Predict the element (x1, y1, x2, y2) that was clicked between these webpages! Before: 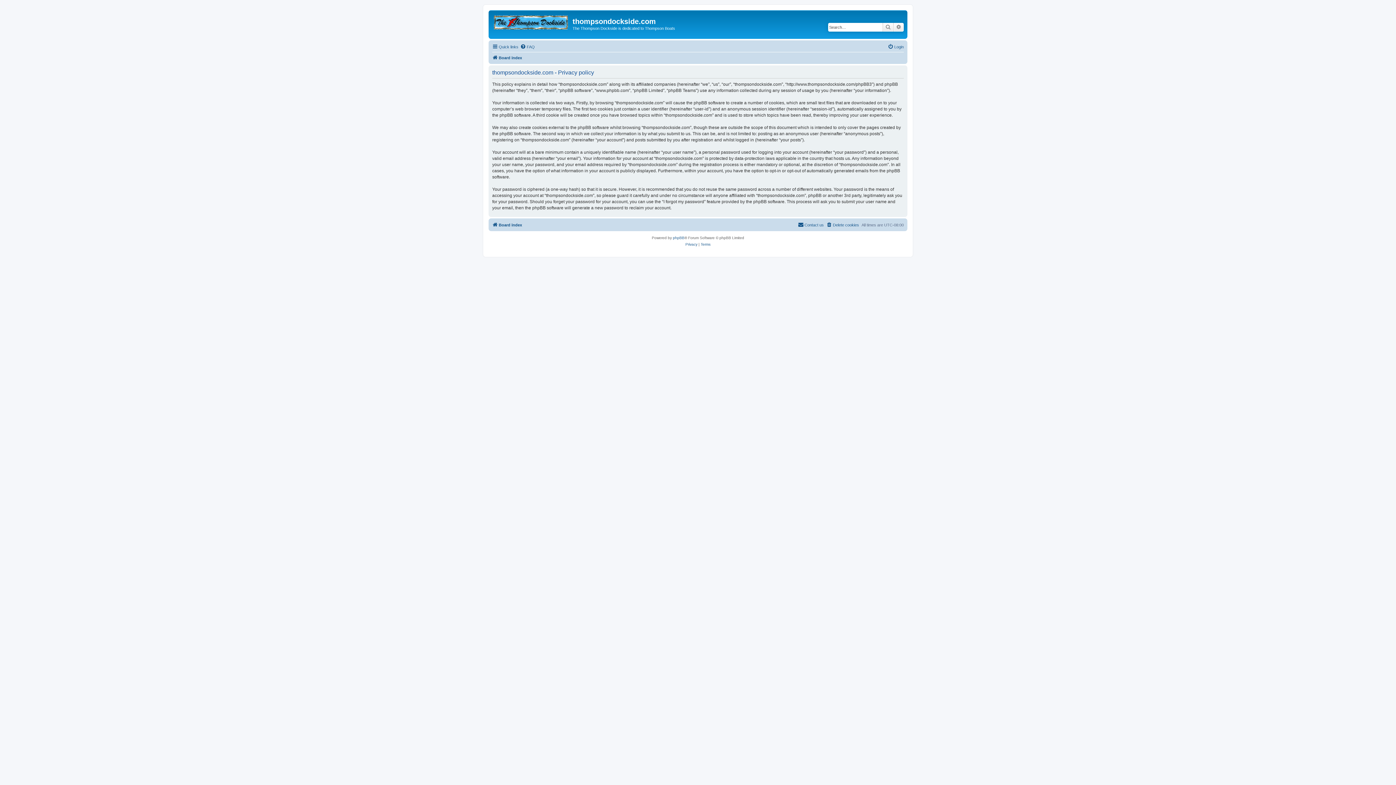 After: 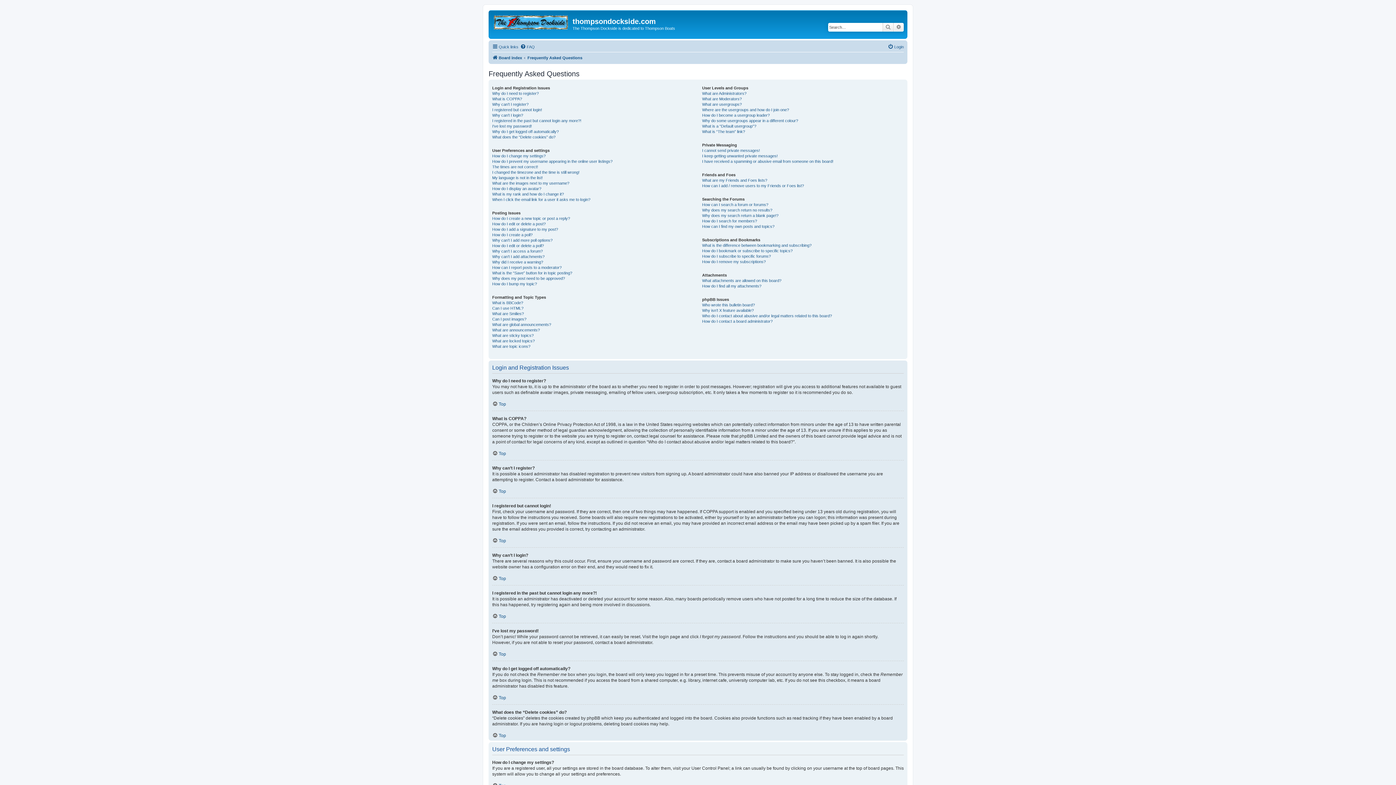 Action: bbox: (520, 42, 534, 51) label: FAQ